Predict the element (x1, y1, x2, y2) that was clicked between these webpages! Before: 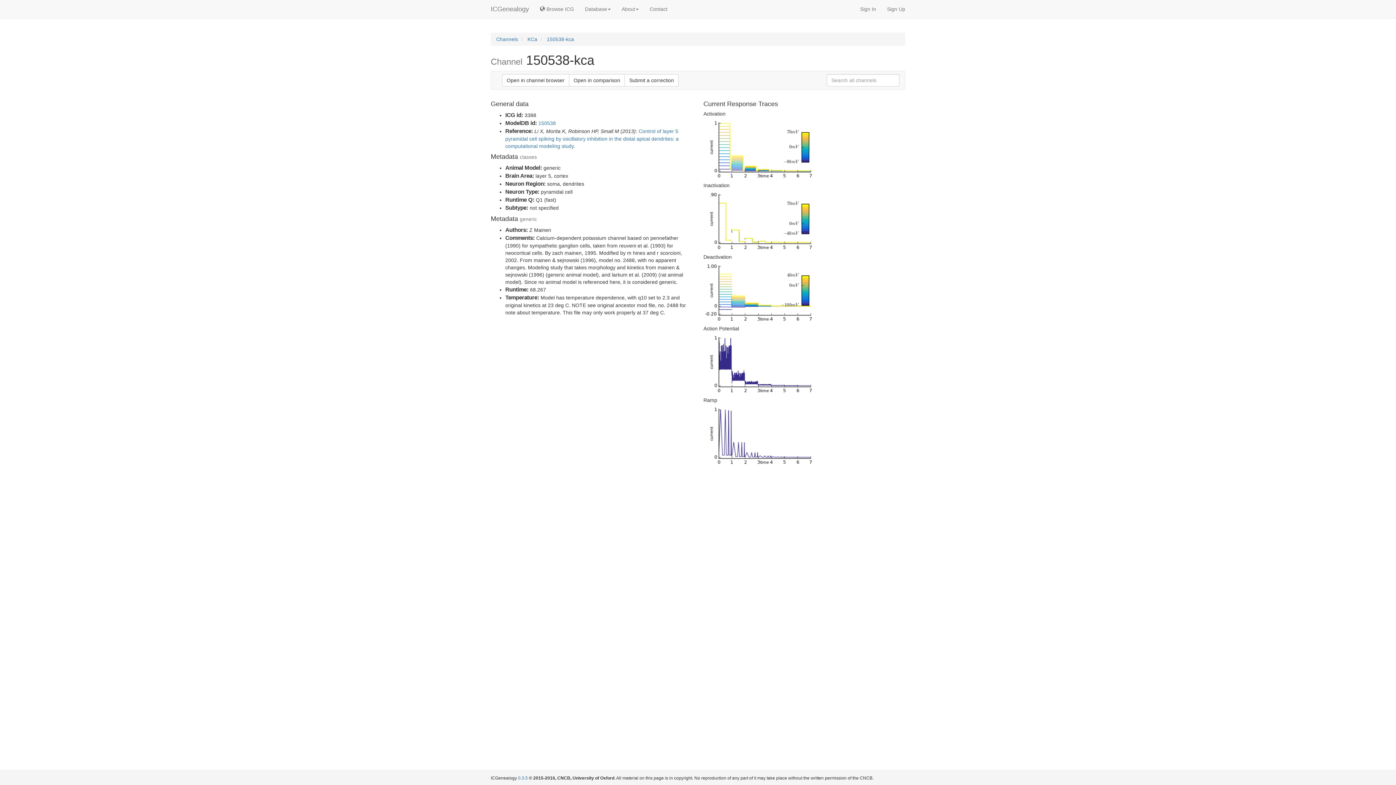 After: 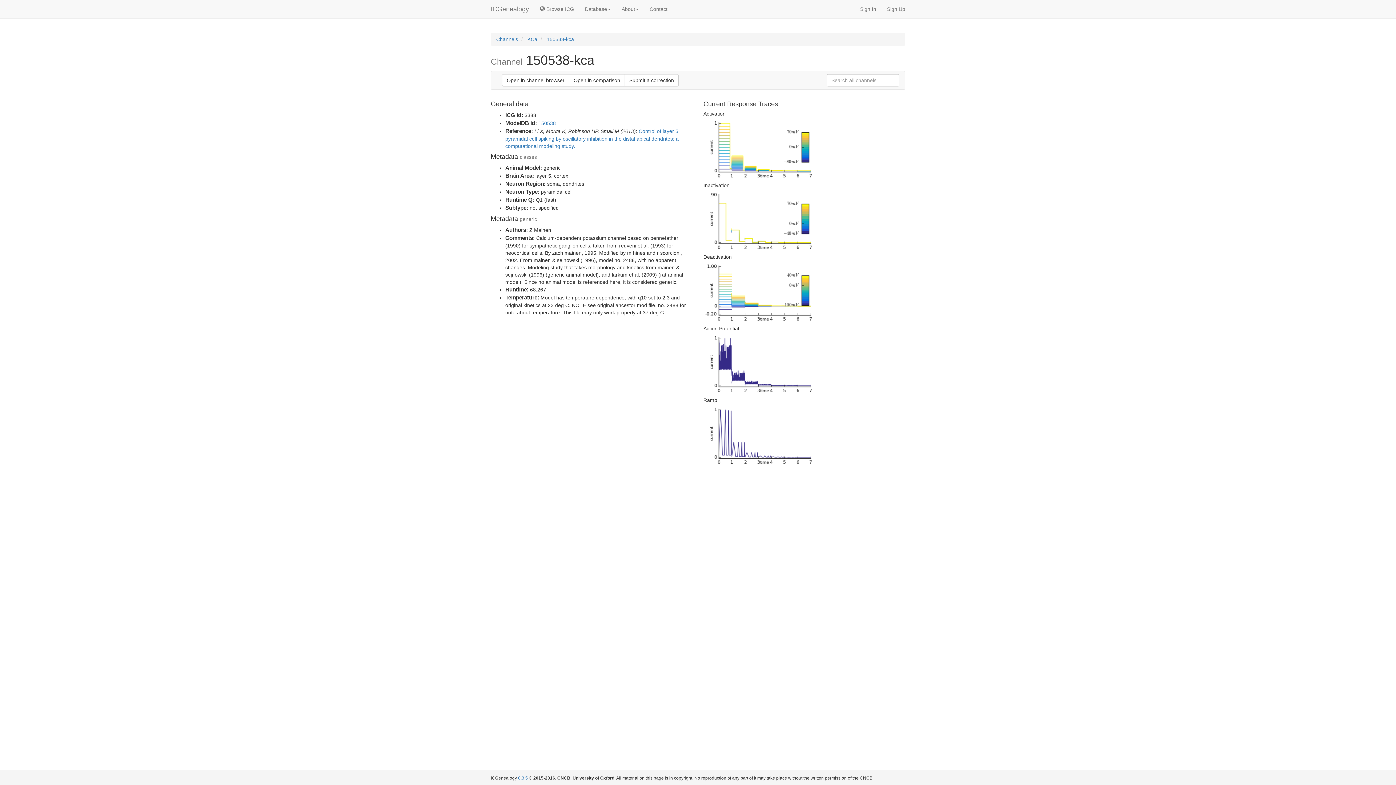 Action: label: 150538-kca bbox: (546, 36, 574, 42)